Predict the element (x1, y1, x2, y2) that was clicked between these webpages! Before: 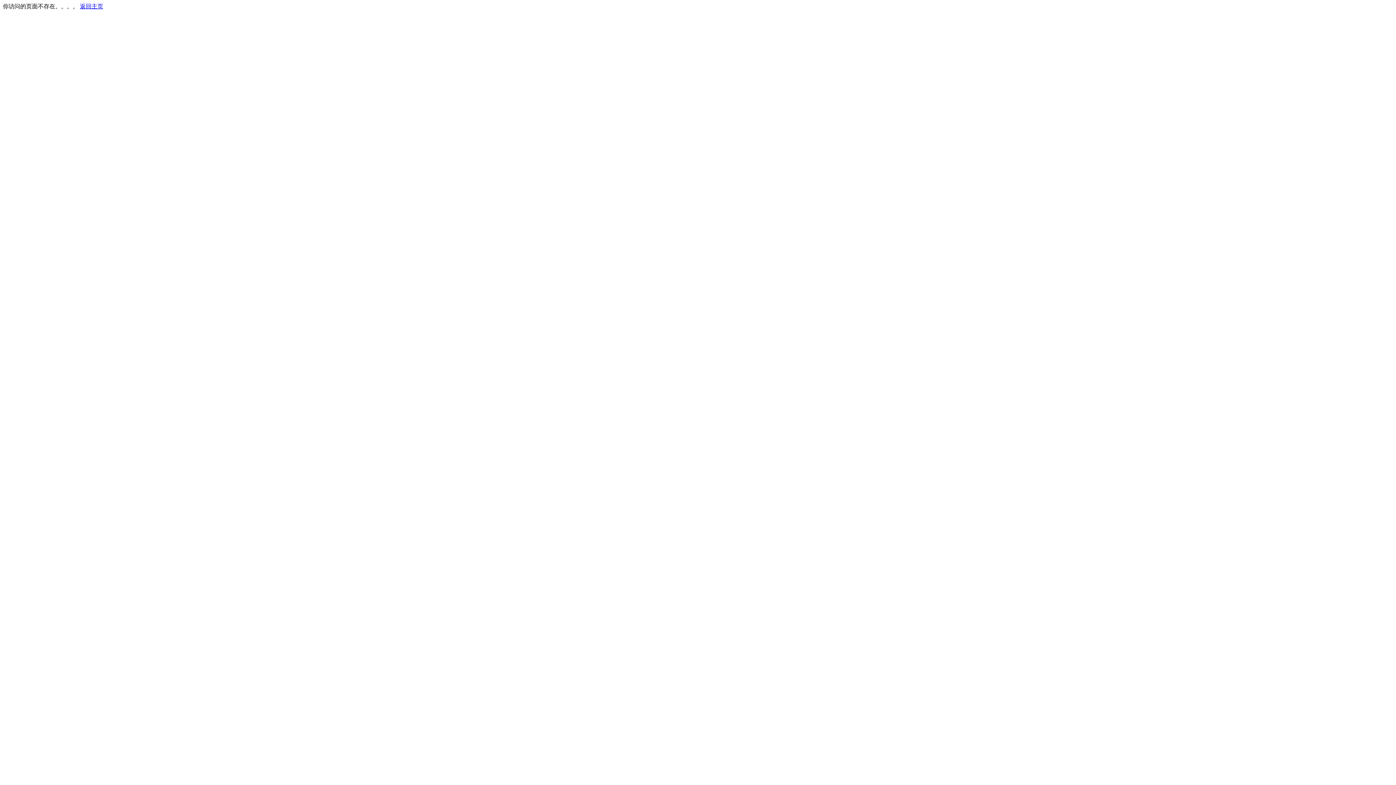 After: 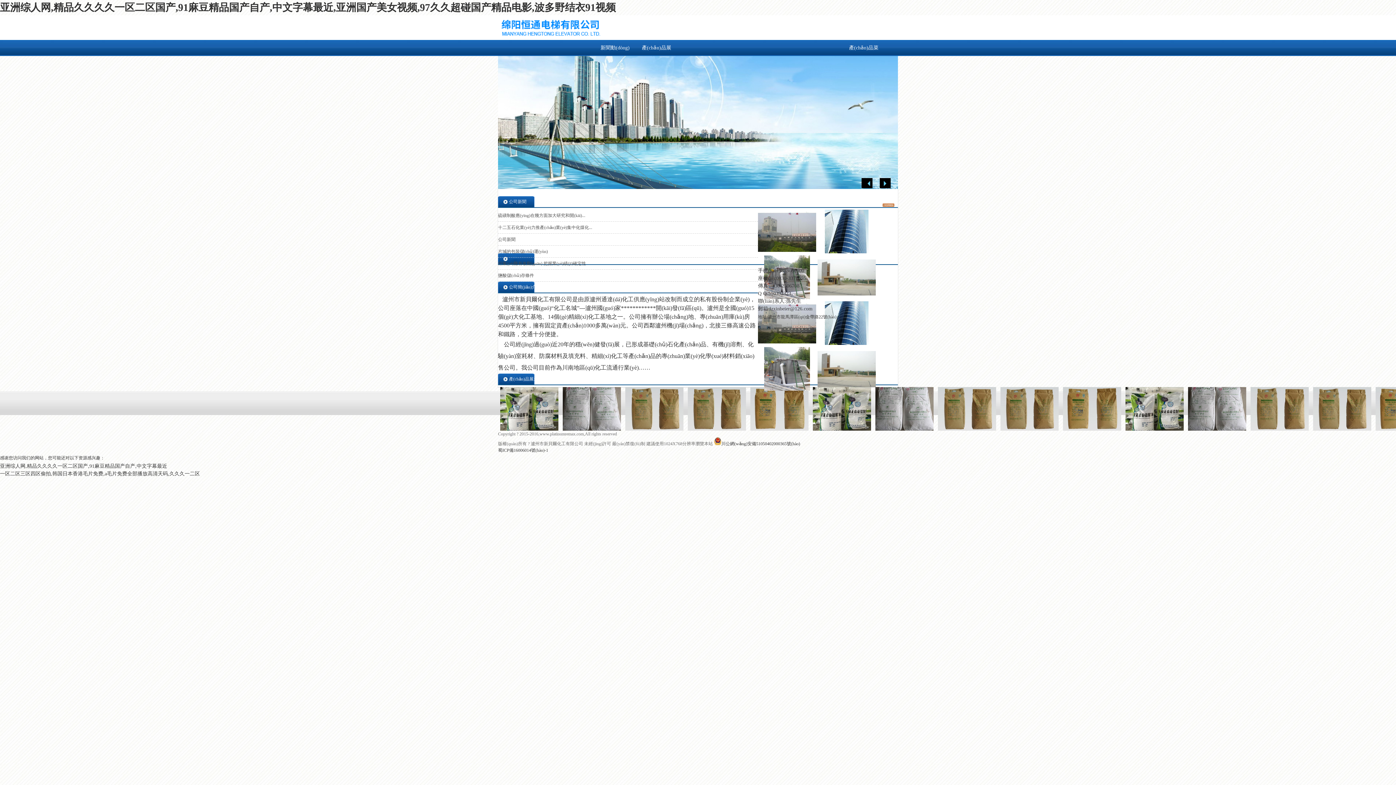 Action: label: 返回主页 bbox: (80, 3, 103, 9)